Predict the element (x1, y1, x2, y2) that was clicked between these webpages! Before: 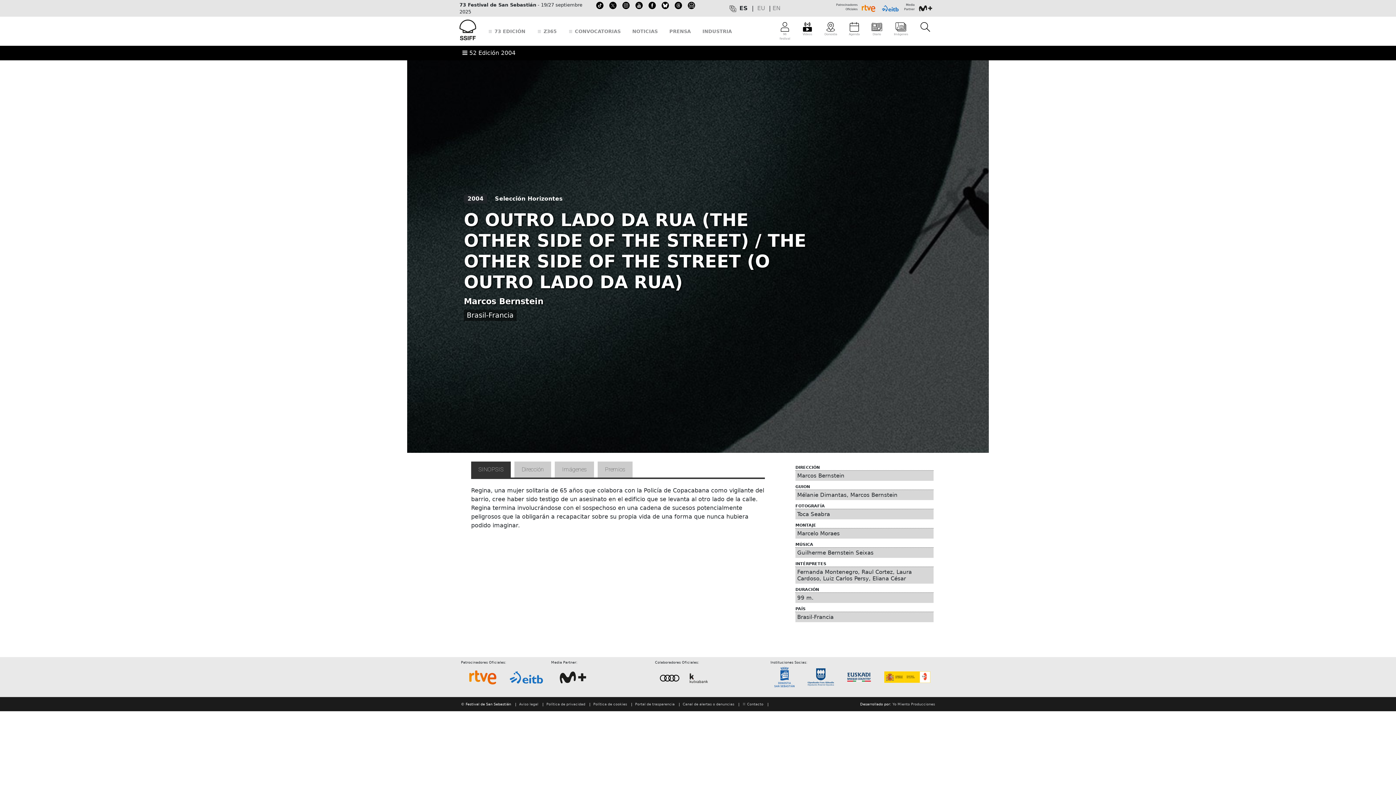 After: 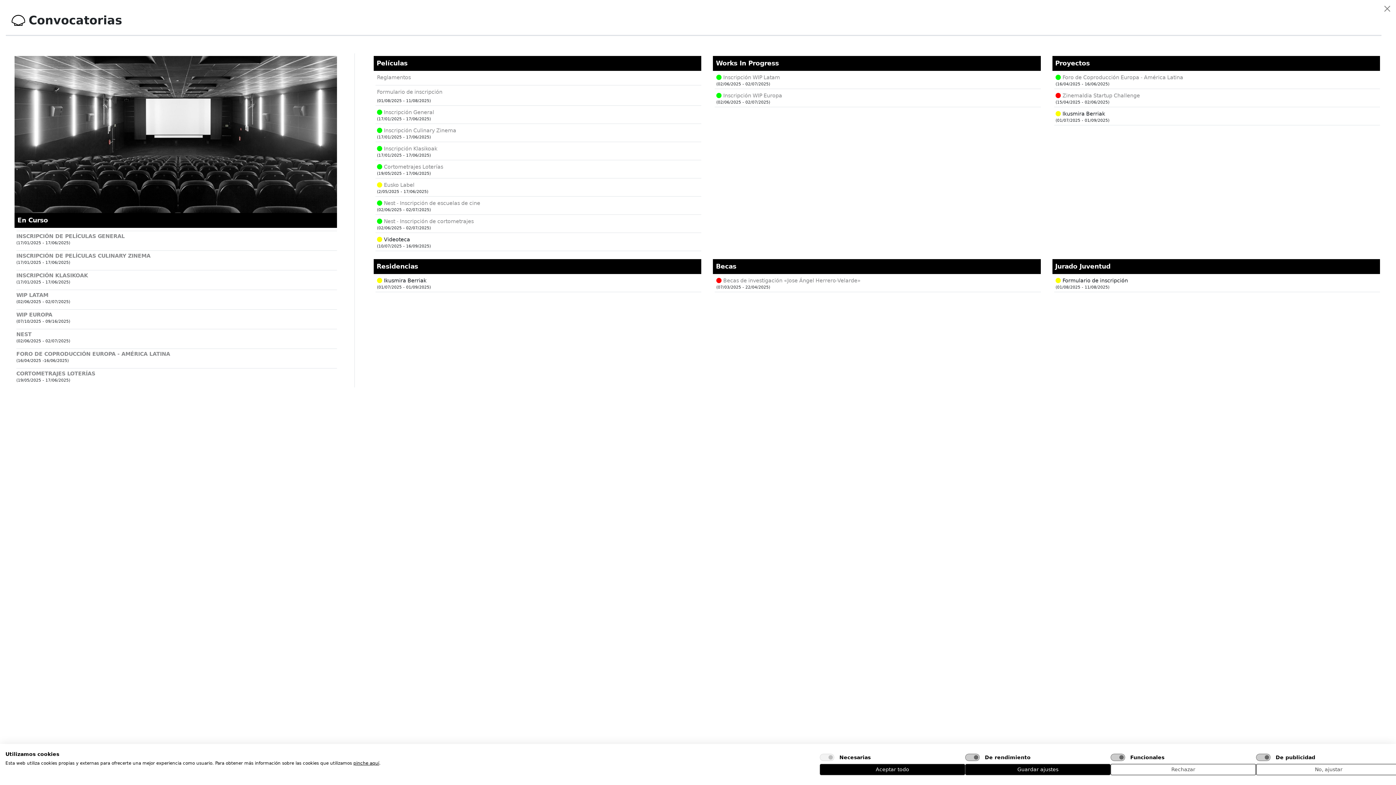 Action: bbox: (568, 25, 620, 37) label:  CONVOCATORIAS